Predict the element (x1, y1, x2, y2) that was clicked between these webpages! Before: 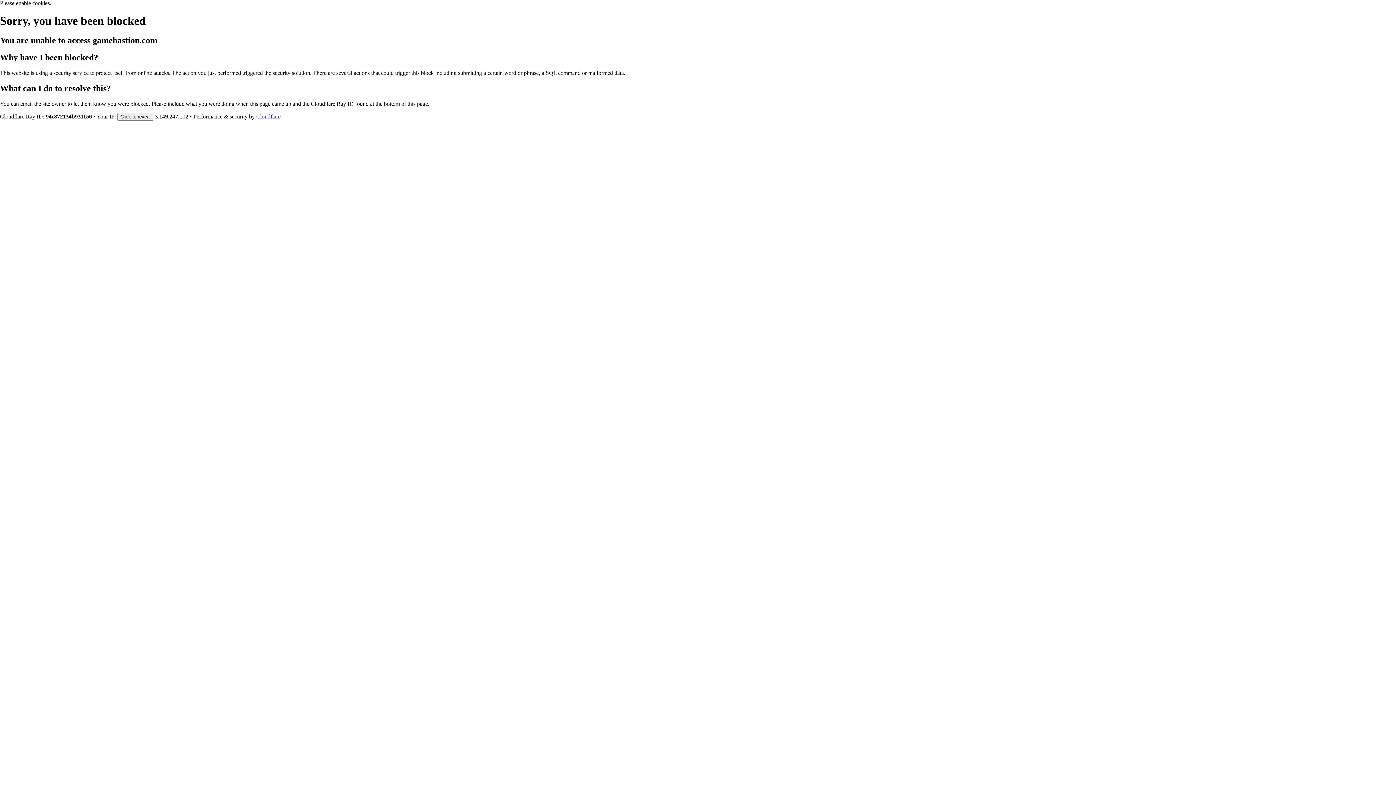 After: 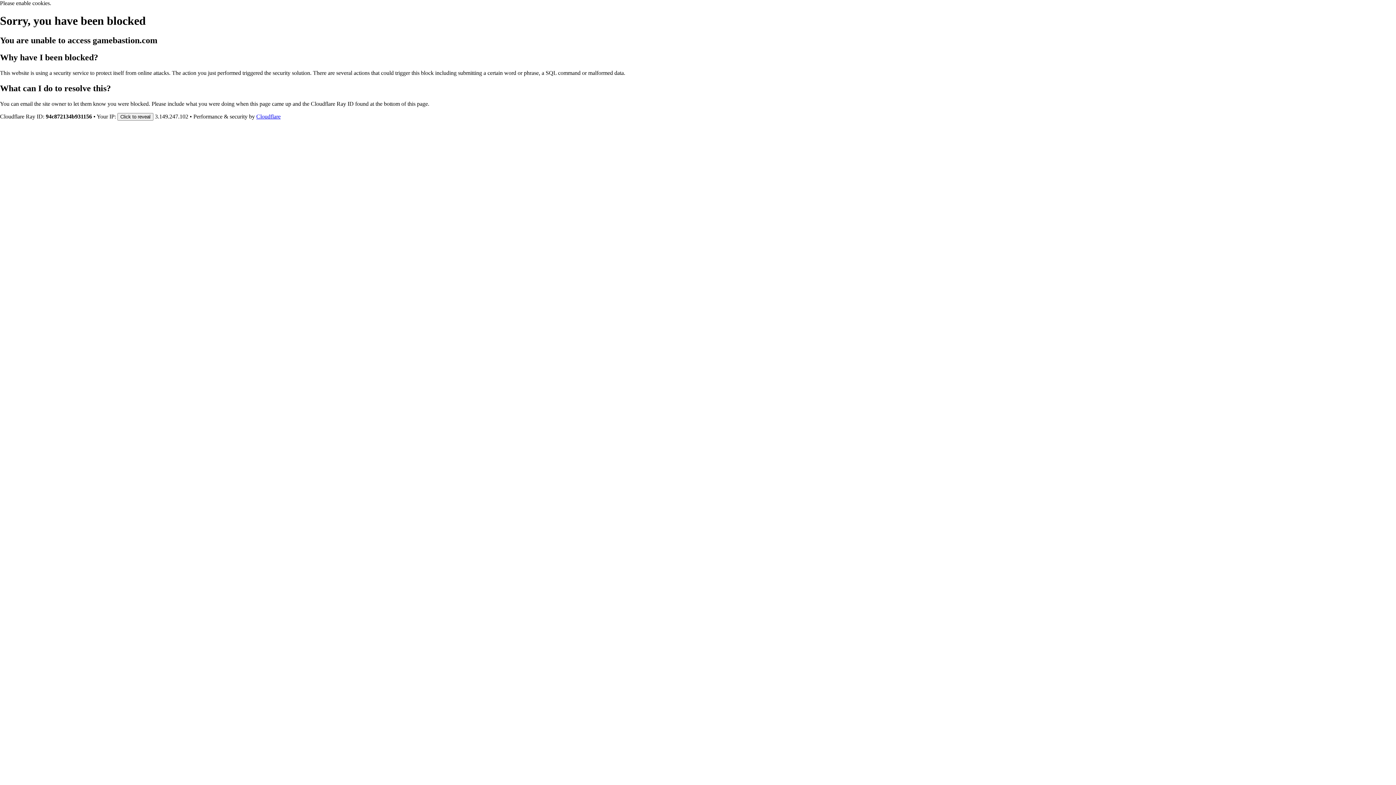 Action: label: Cloudflare bbox: (256, 113, 280, 119)